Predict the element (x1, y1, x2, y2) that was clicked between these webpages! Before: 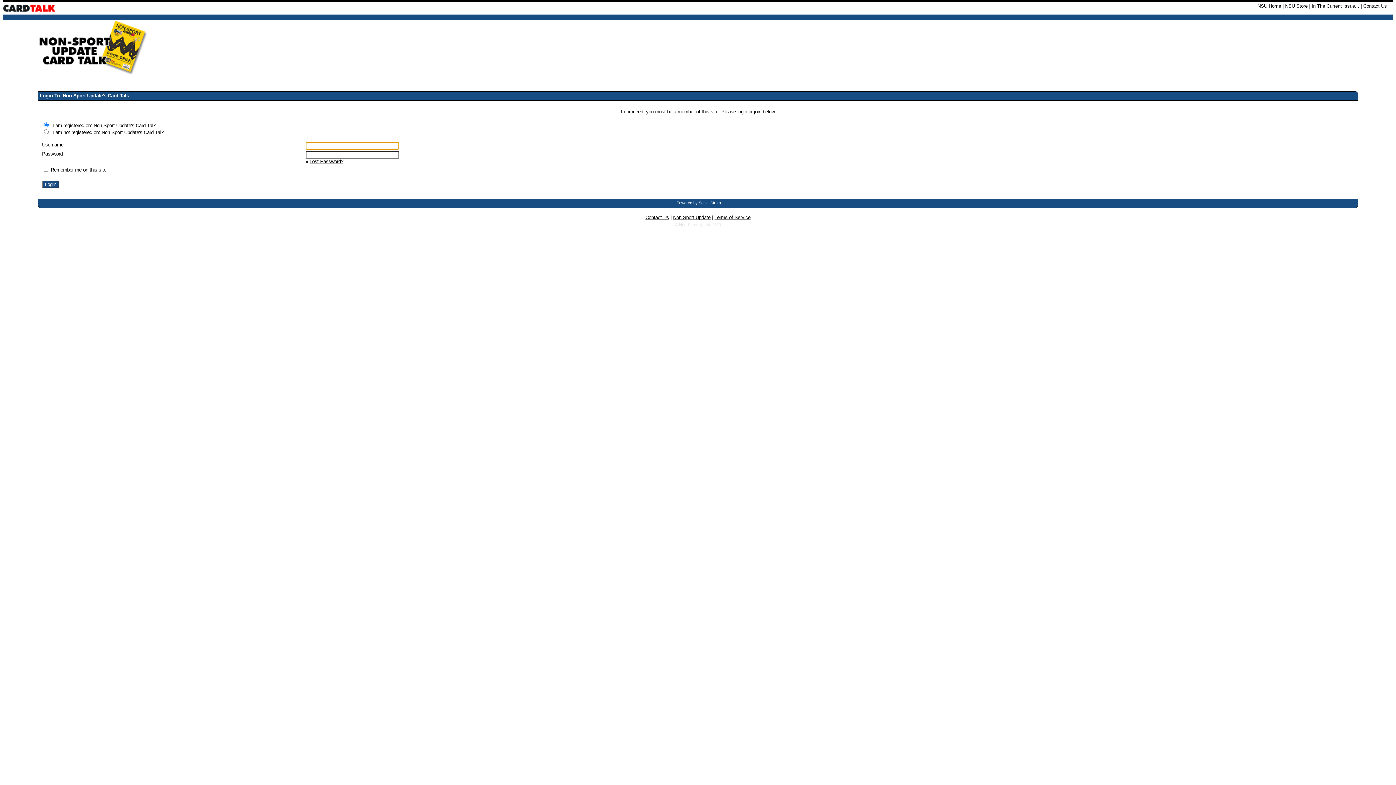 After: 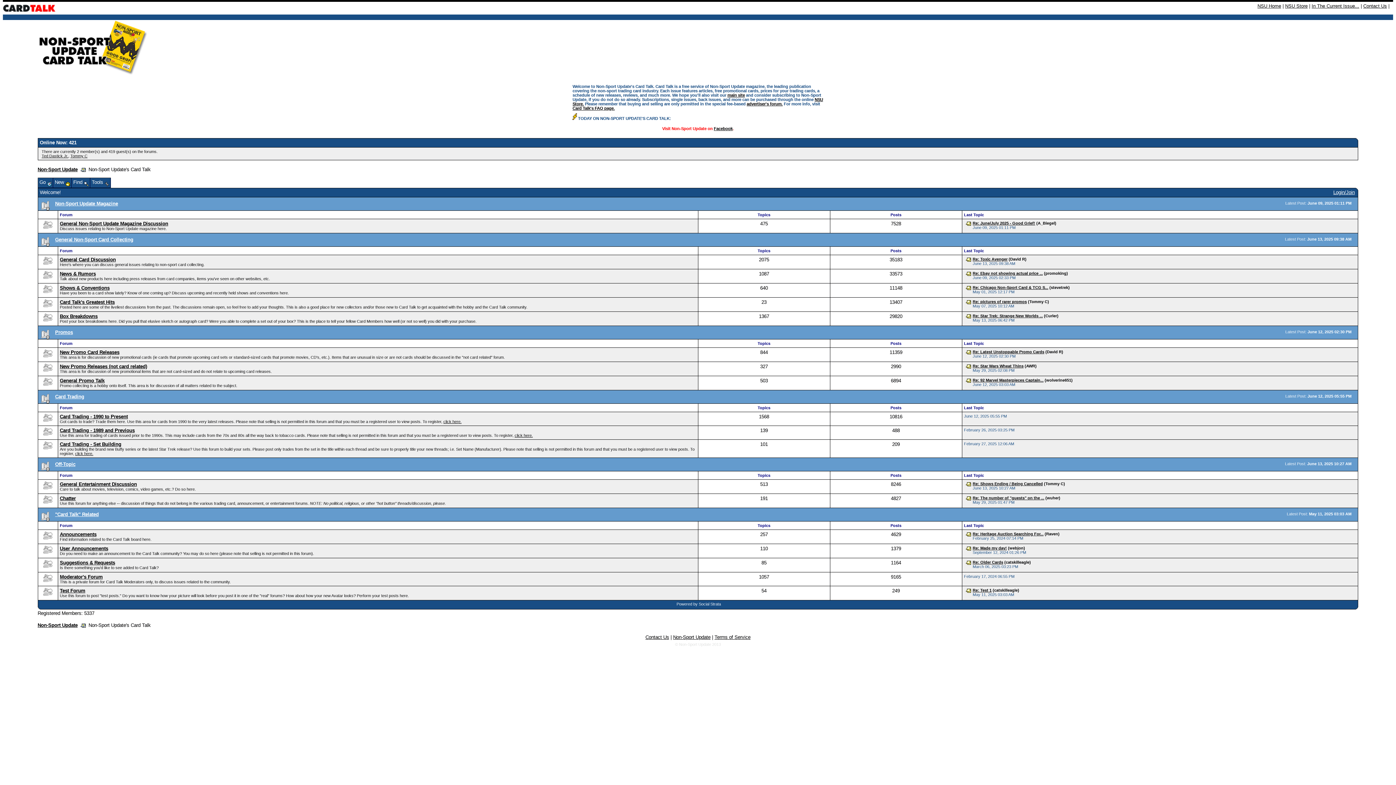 Action: bbox: (2, 4, 55, 10)